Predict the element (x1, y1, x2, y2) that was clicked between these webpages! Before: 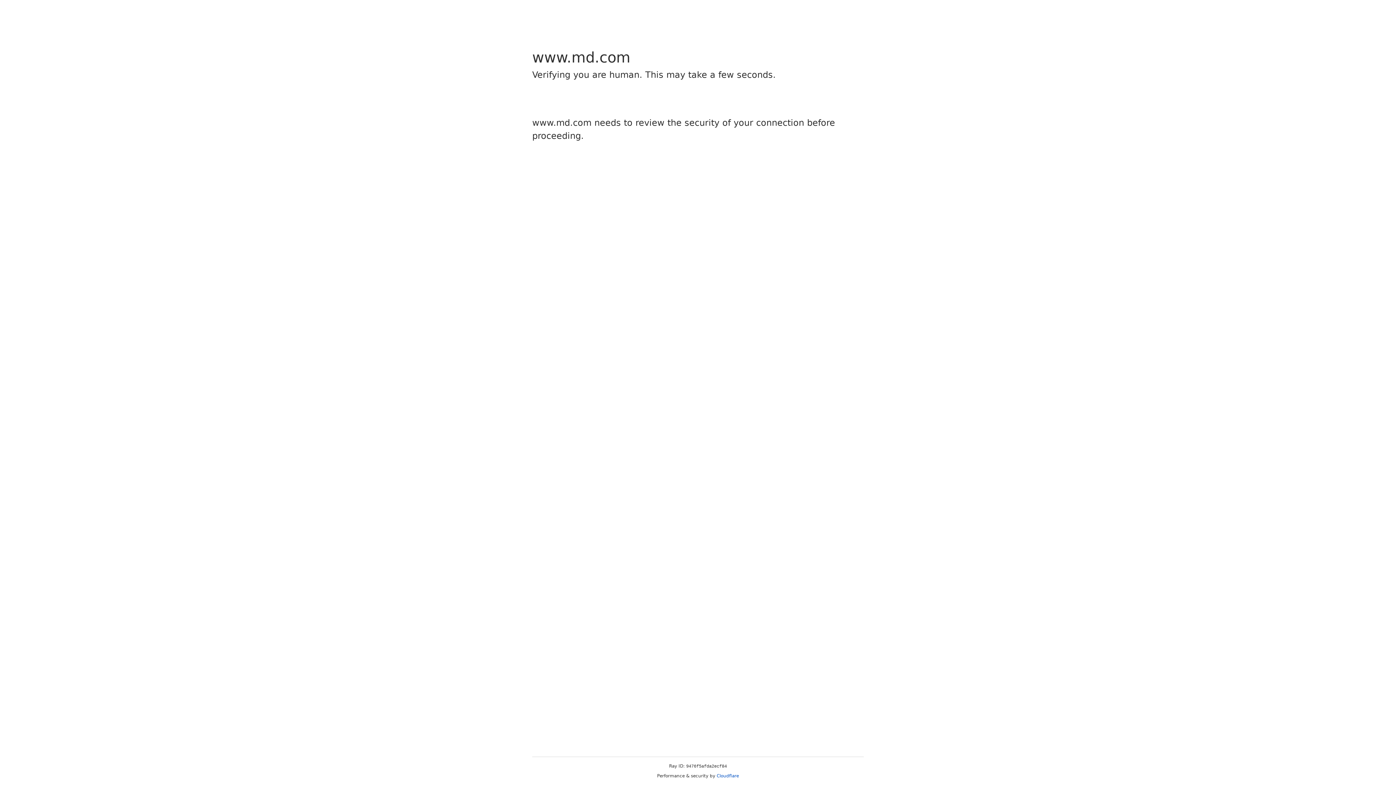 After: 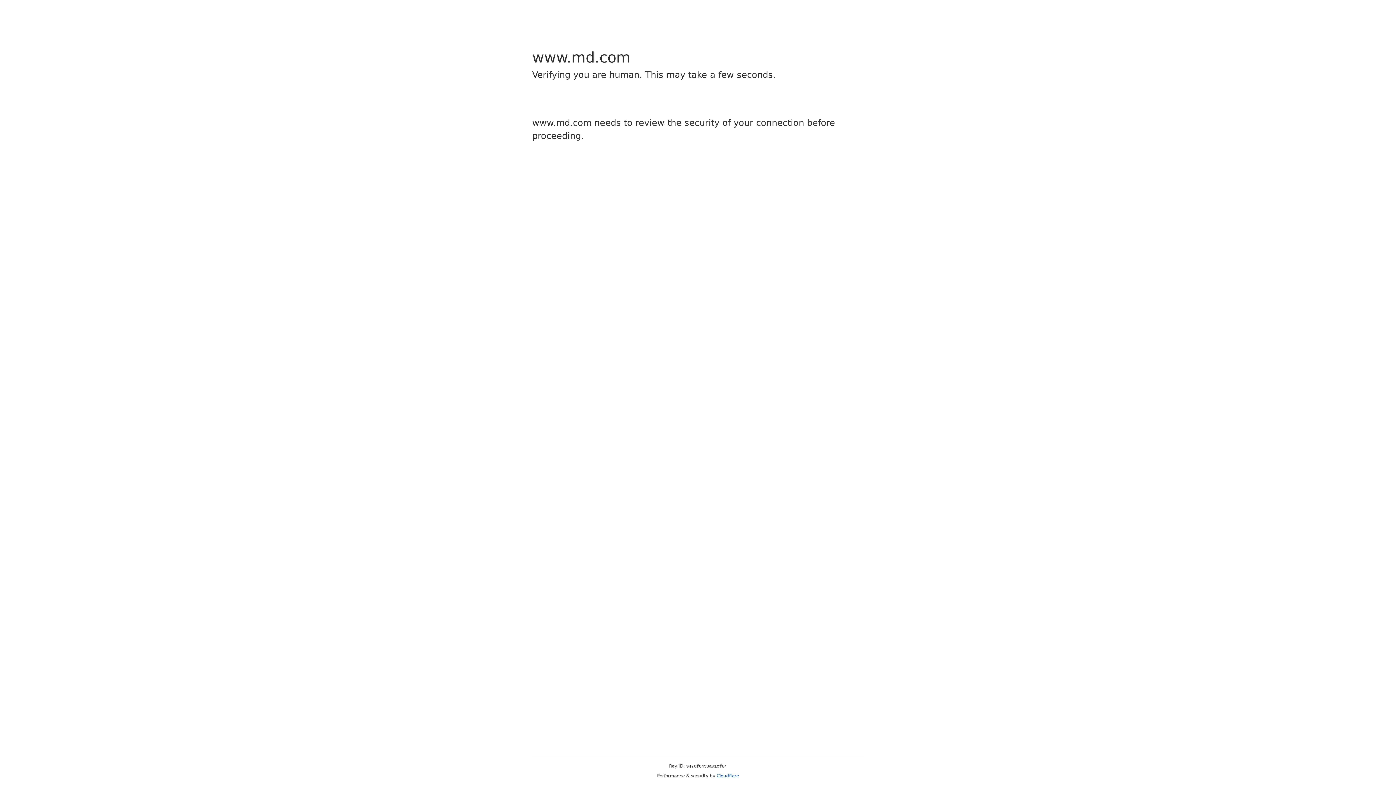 Action: bbox: (716, 773, 739, 778) label: Cloudflare